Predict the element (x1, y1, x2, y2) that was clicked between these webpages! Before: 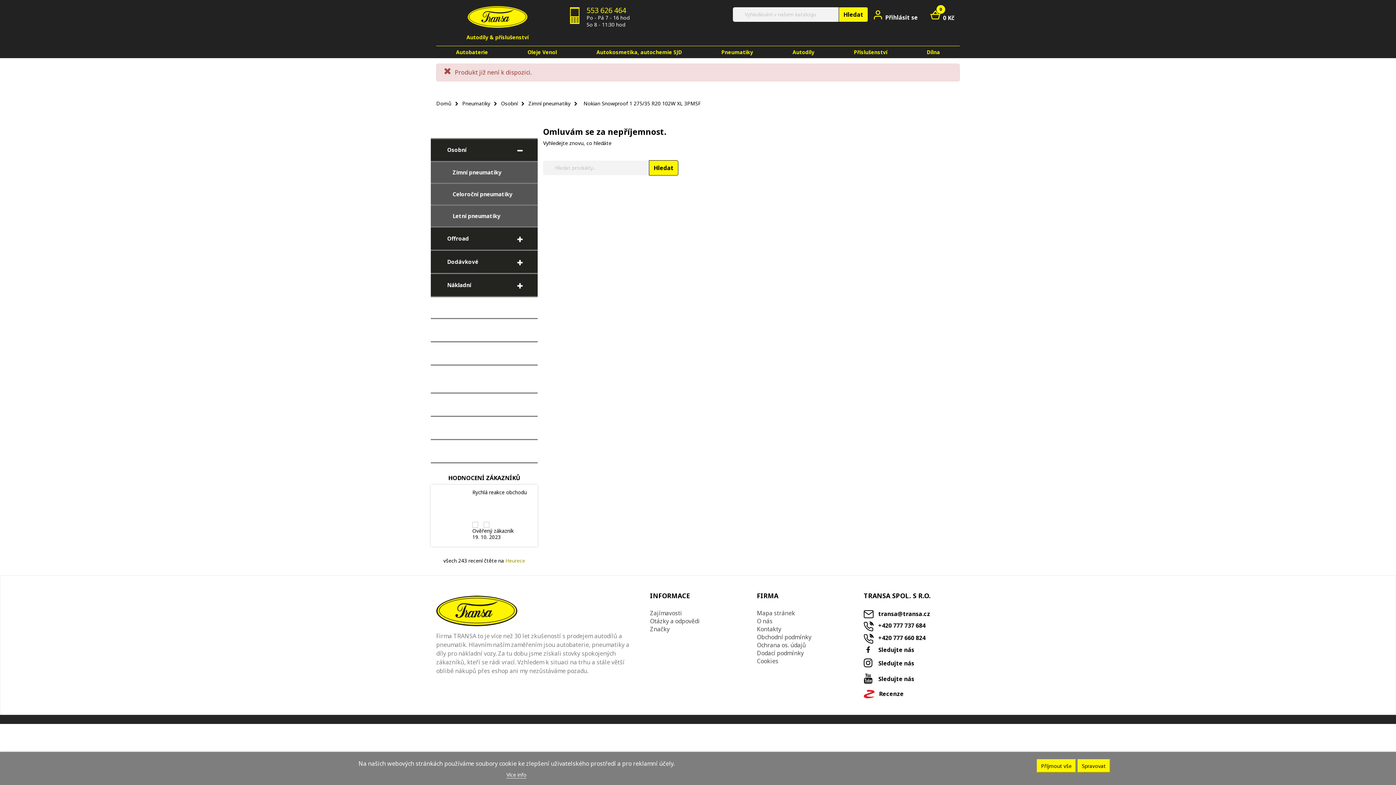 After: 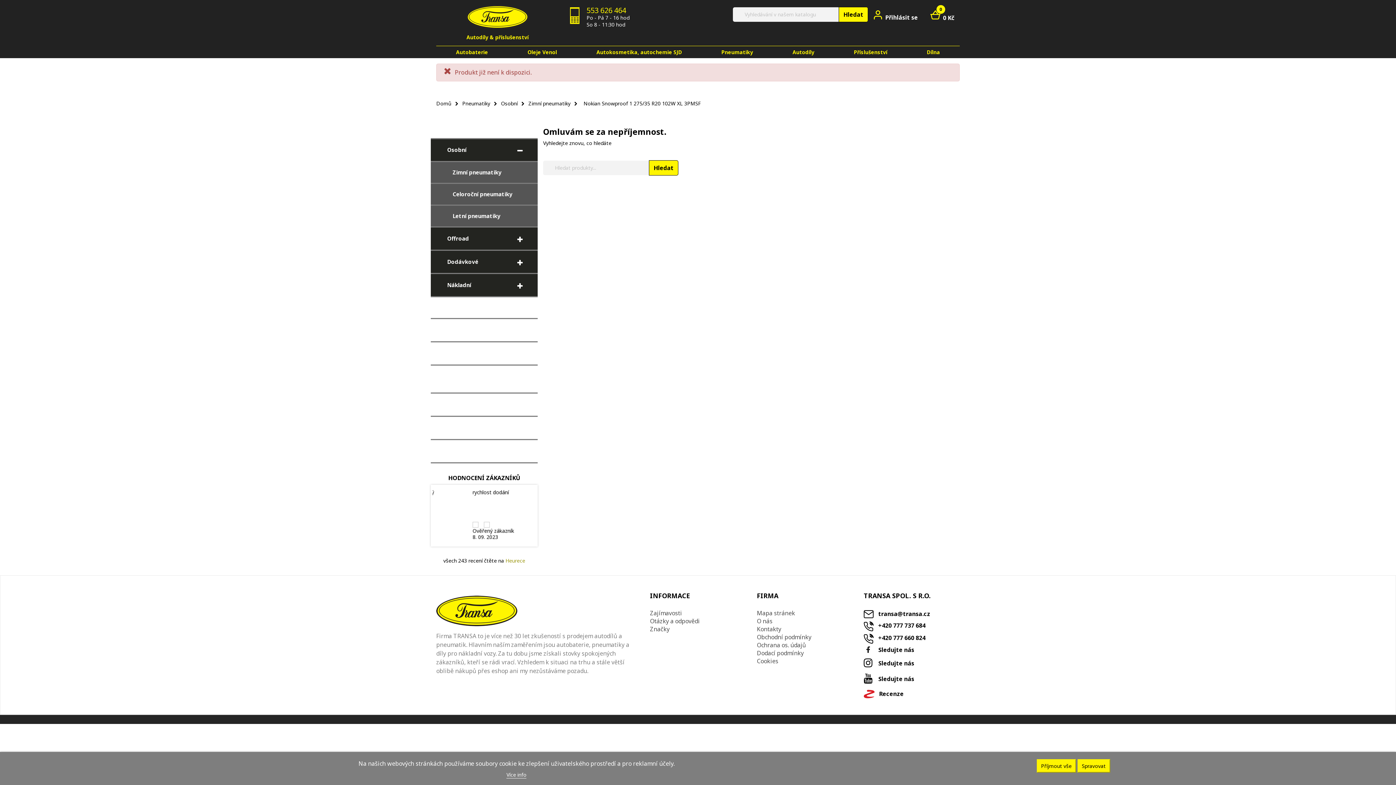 Action: label: Sledujte nás bbox: (878, 646, 914, 654)